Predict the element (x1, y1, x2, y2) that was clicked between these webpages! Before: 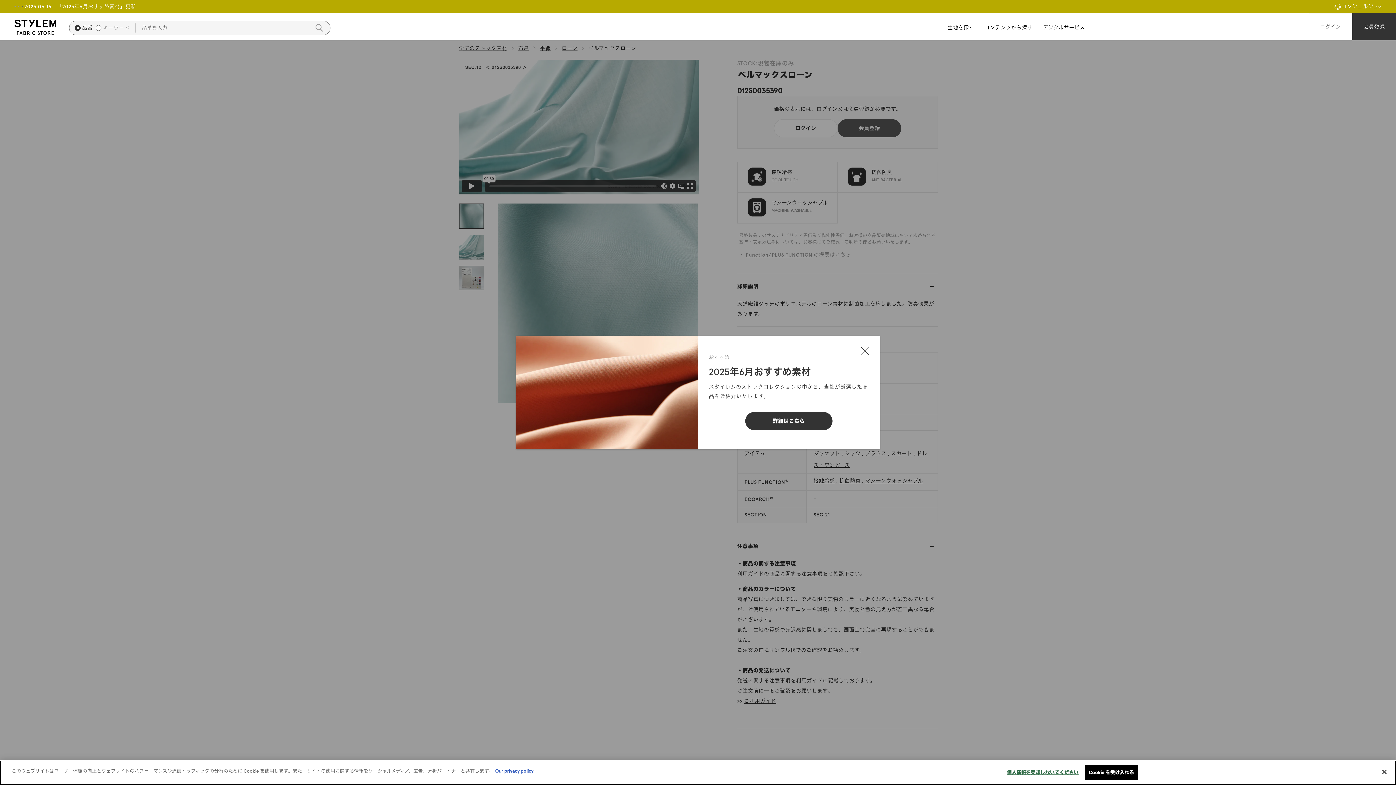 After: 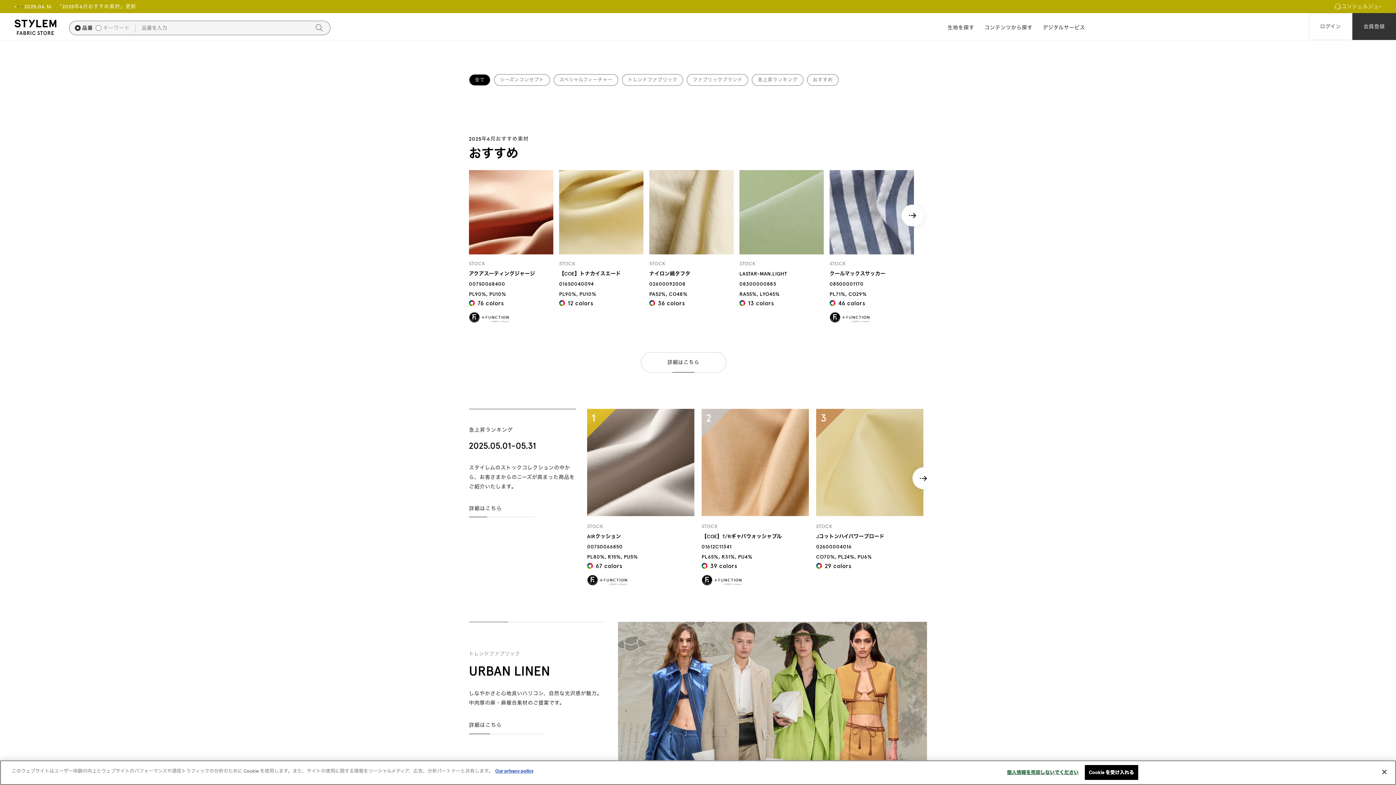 Action: label: コンテンツから探す
コンテンツから探す bbox: (984, 24, 1032, 31)